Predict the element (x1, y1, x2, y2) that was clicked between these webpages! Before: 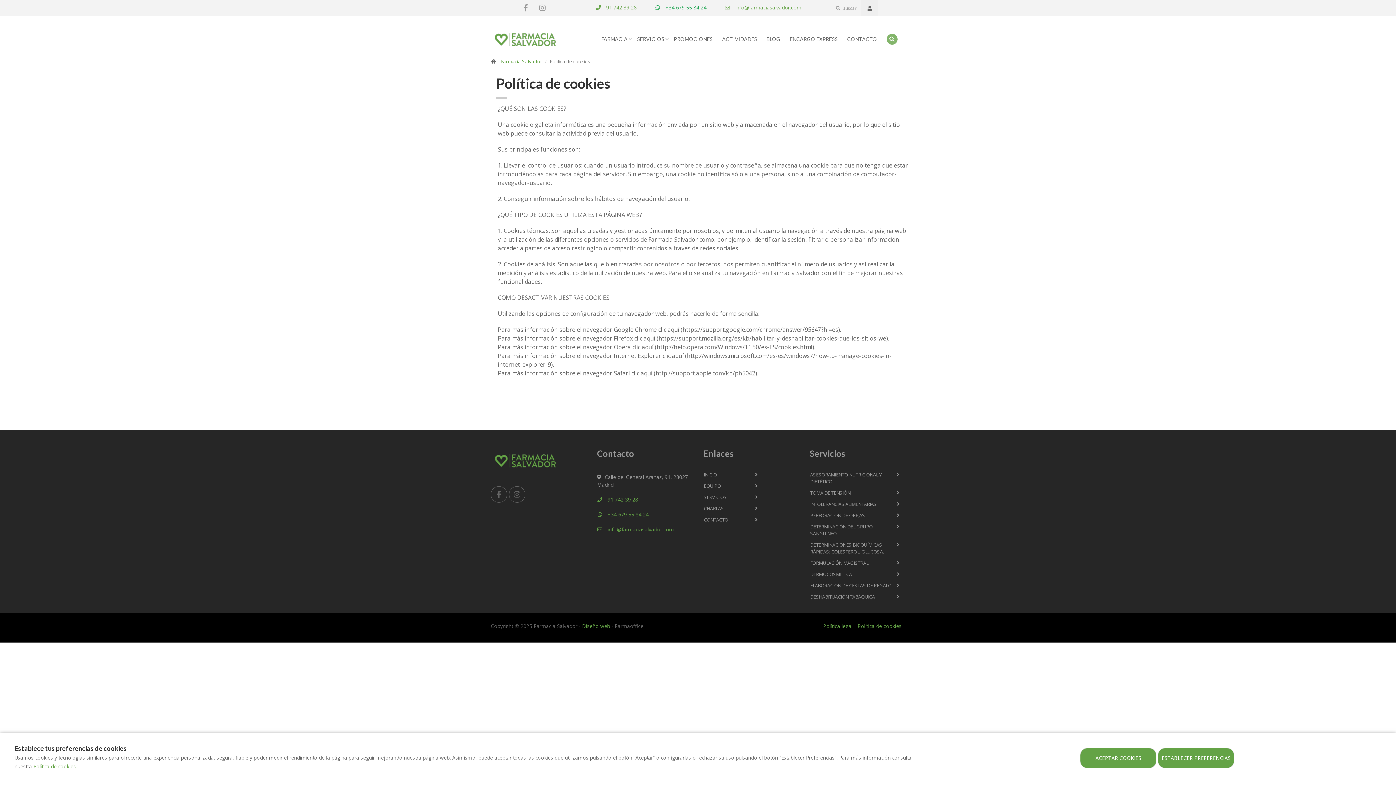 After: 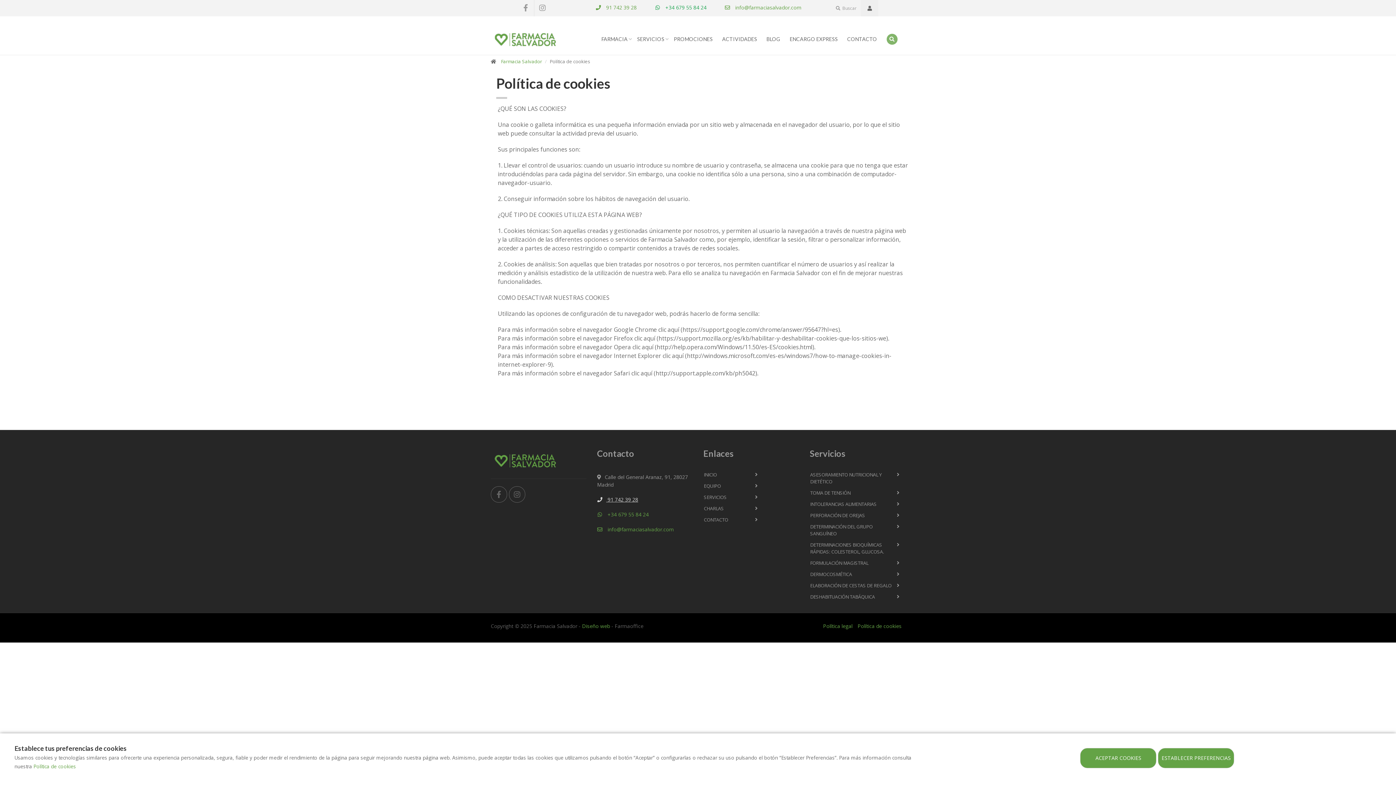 Action: bbox: (597, 496, 638, 503) label:  91 742 39 28